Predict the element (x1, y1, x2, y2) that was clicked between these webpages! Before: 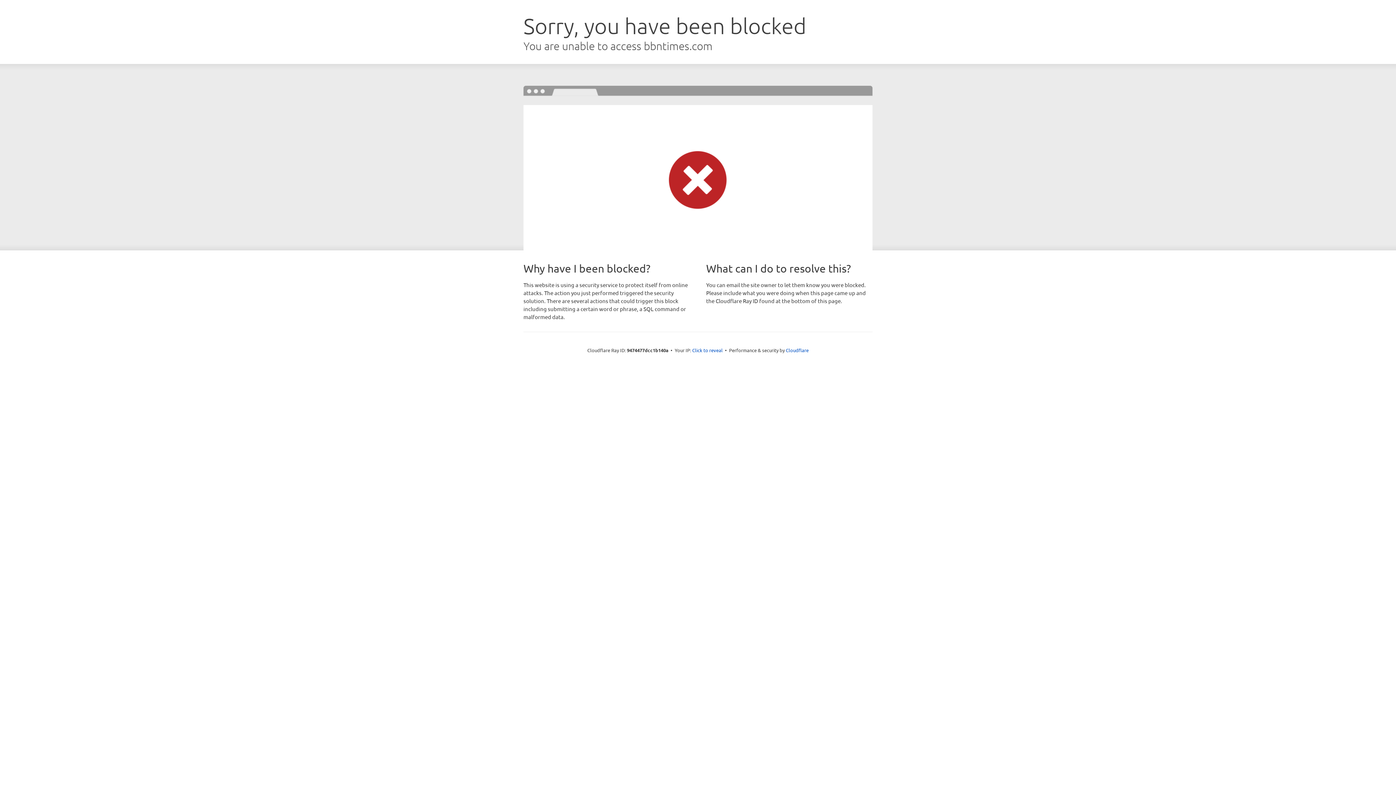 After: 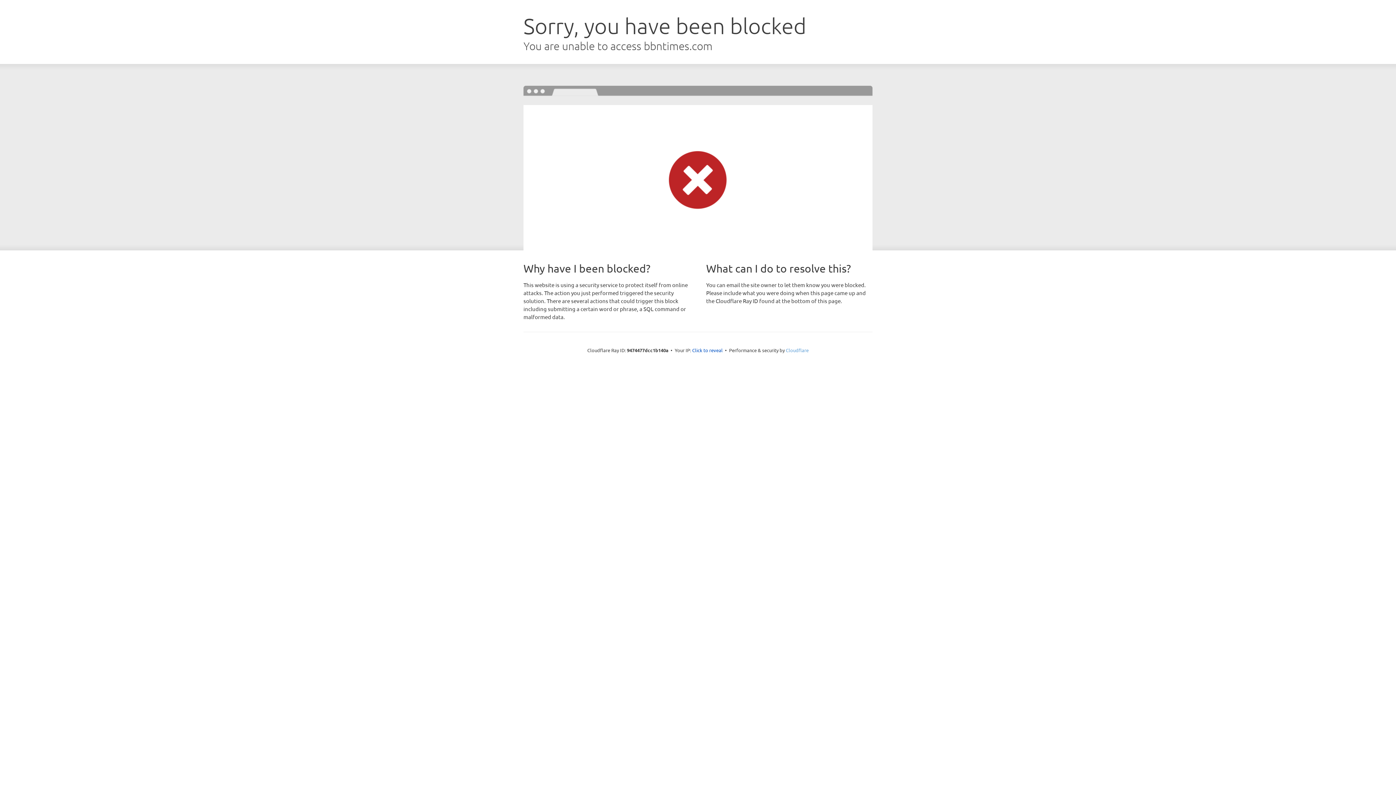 Action: bbox: (786, 347, 808, 353) label: Cloudflare